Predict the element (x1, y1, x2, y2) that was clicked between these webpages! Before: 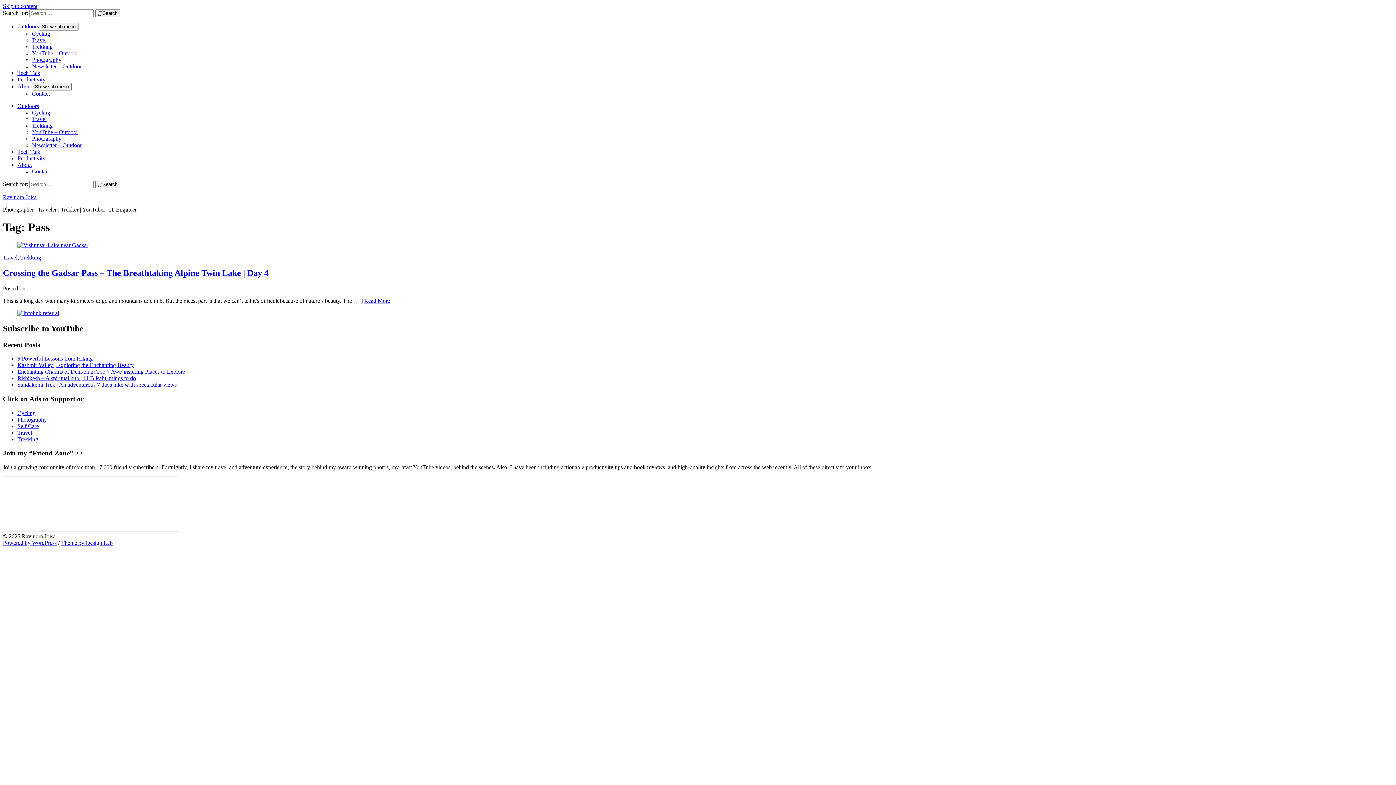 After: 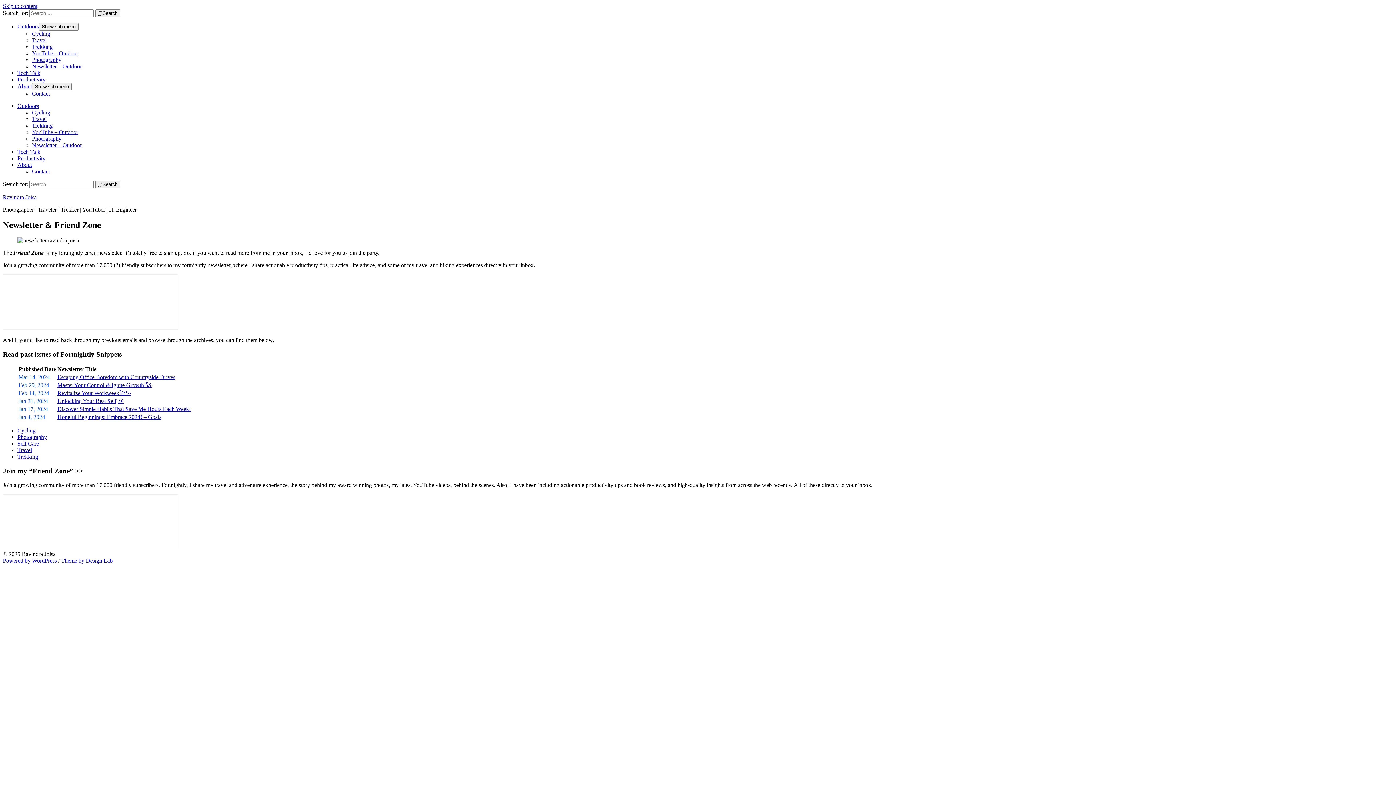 Action: bbox: (32, 63, 81, 69) label: Newsletter – Outdoor